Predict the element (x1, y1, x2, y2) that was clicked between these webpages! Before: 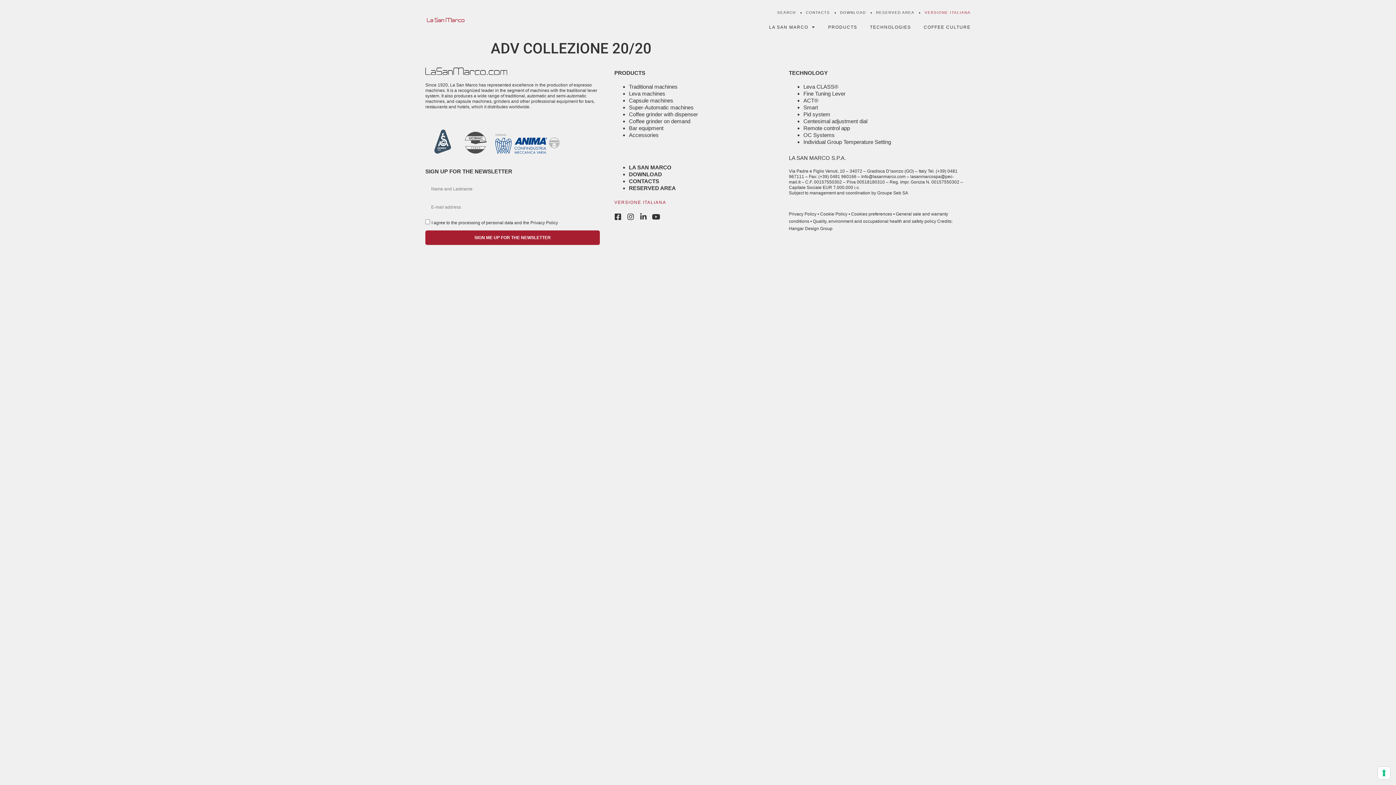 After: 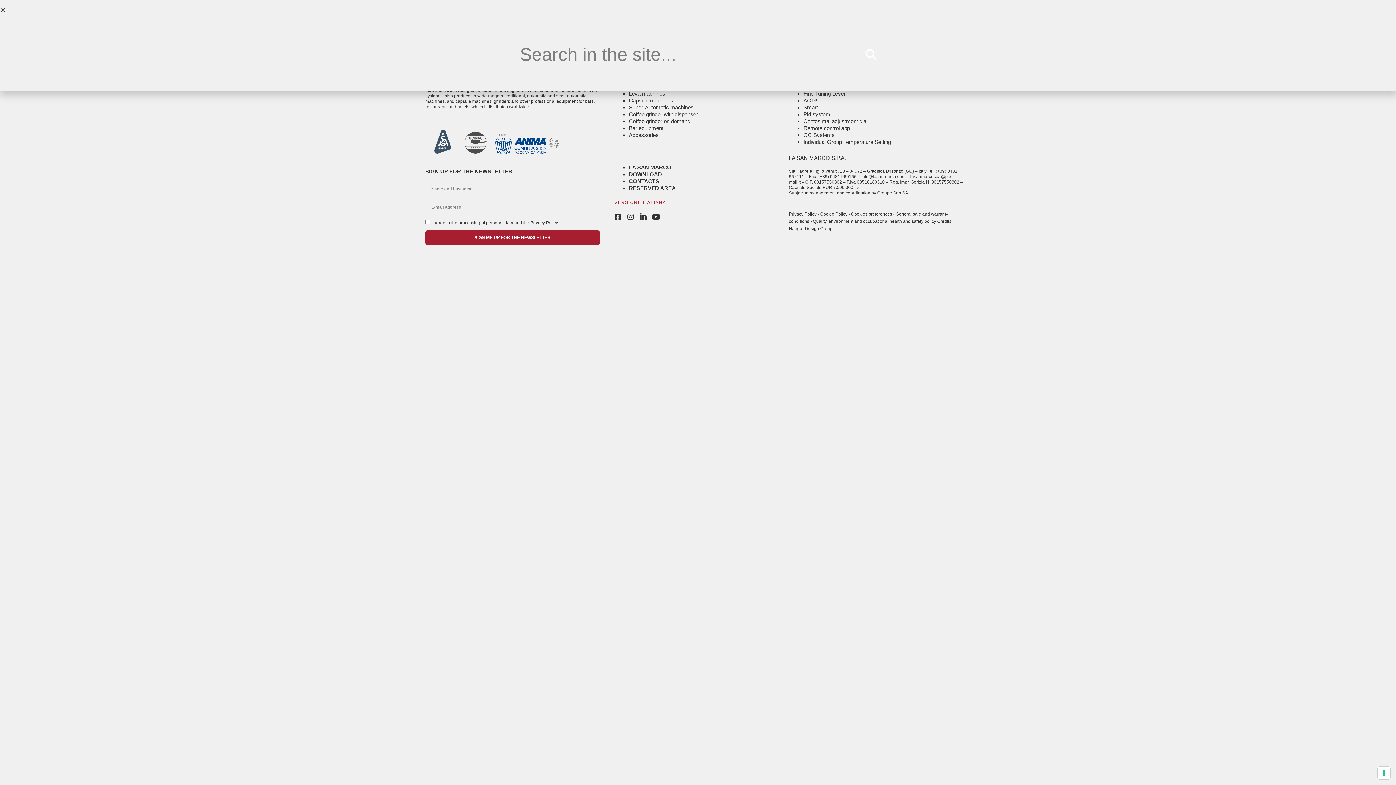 Action: bbox: (777, 9, 796, 16) label: SEARCH